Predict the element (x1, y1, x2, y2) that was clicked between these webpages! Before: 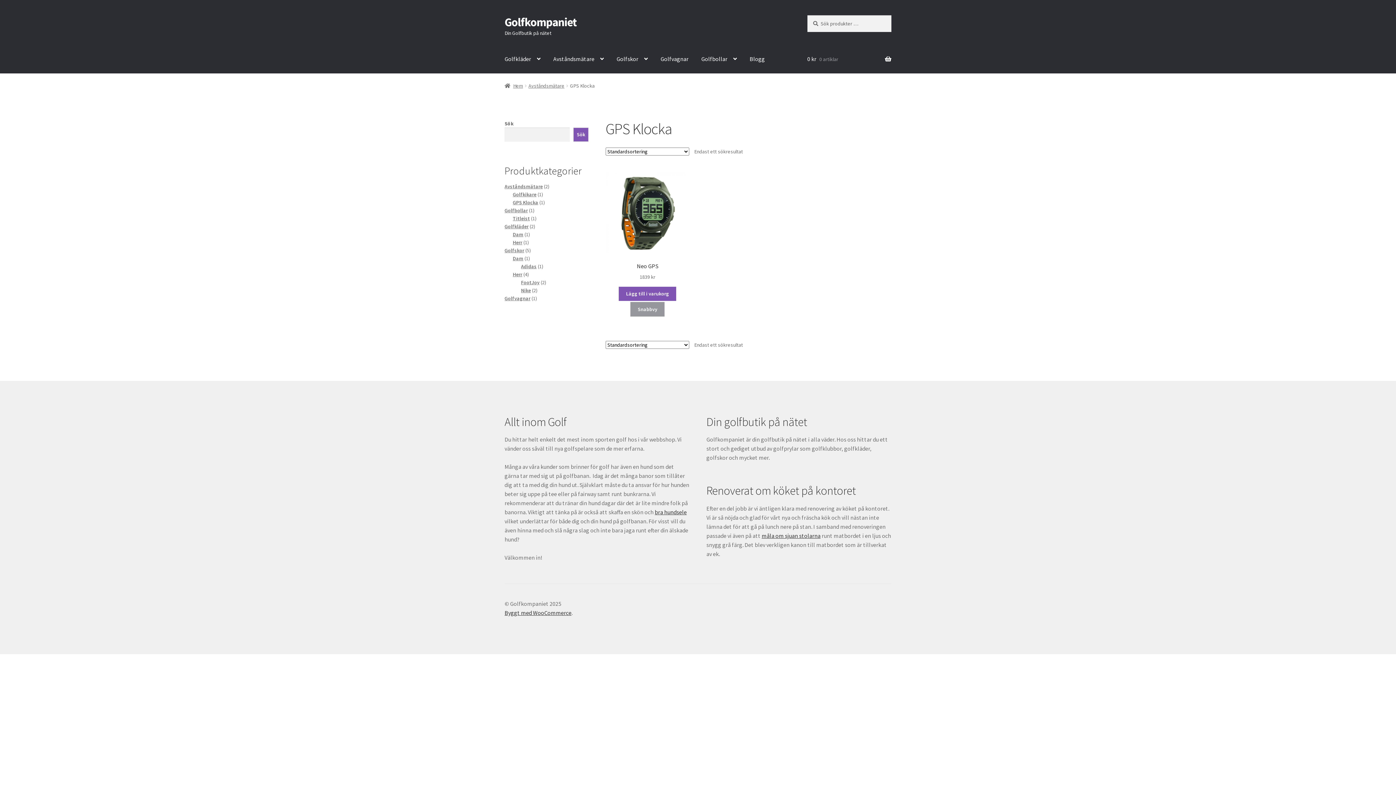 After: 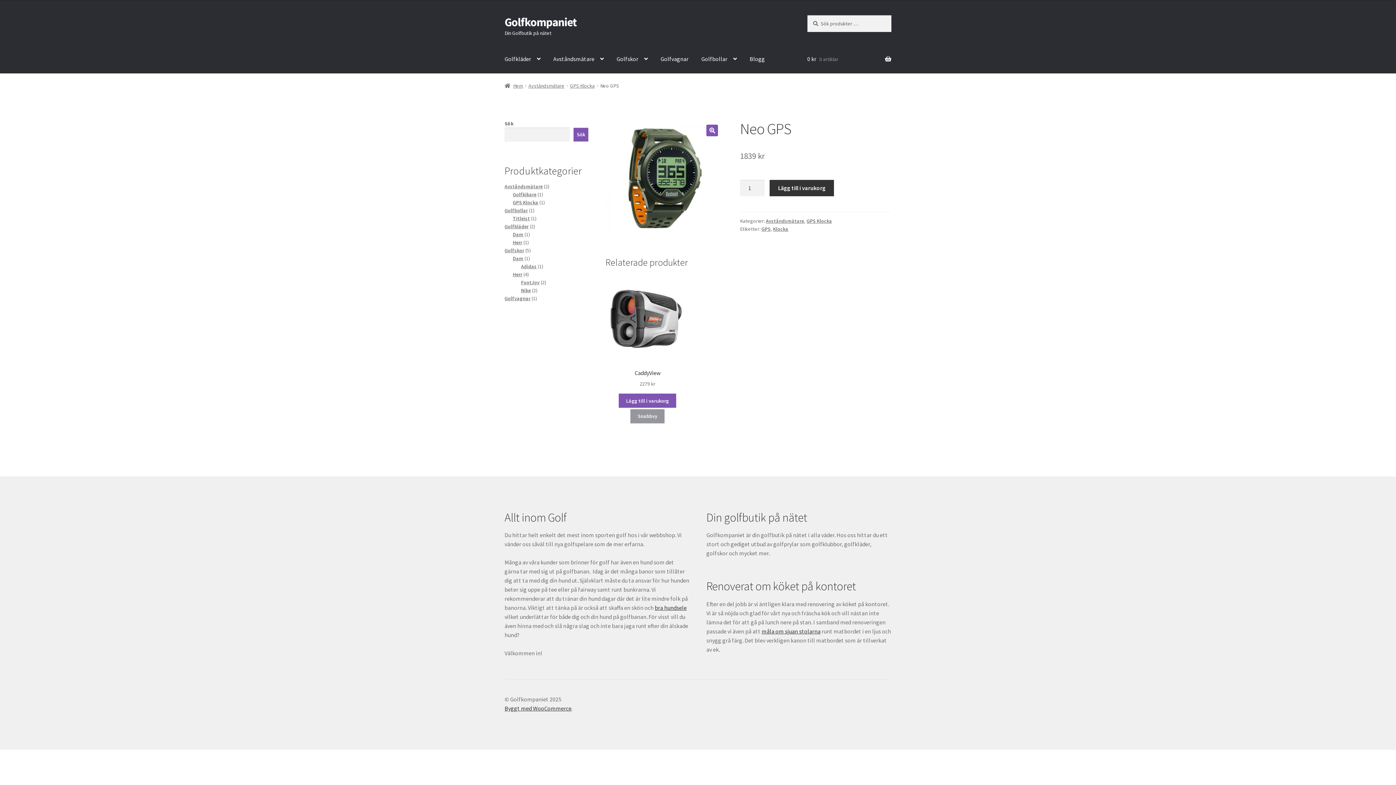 Action: bbox: (605, 170, 689, 281) label: Neo GPS
1839 kr